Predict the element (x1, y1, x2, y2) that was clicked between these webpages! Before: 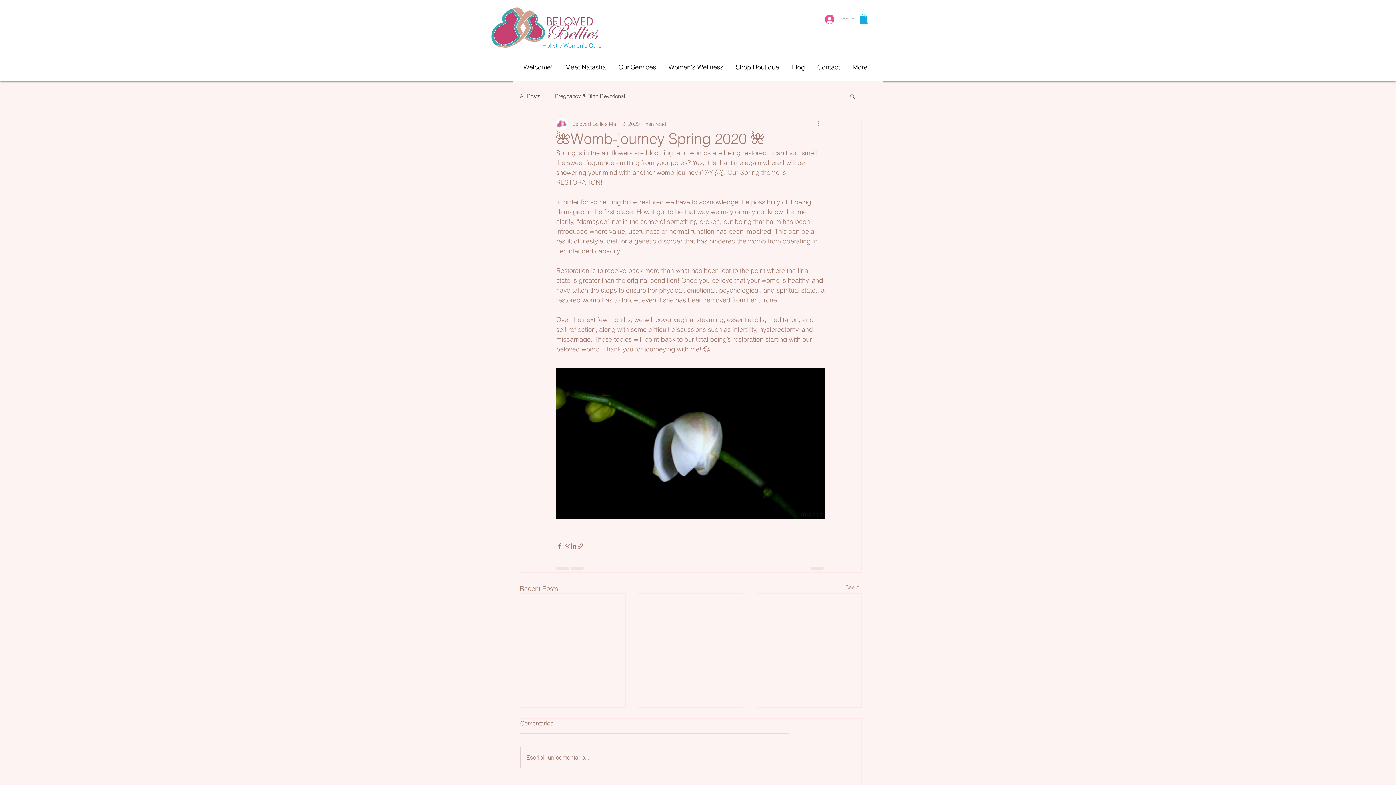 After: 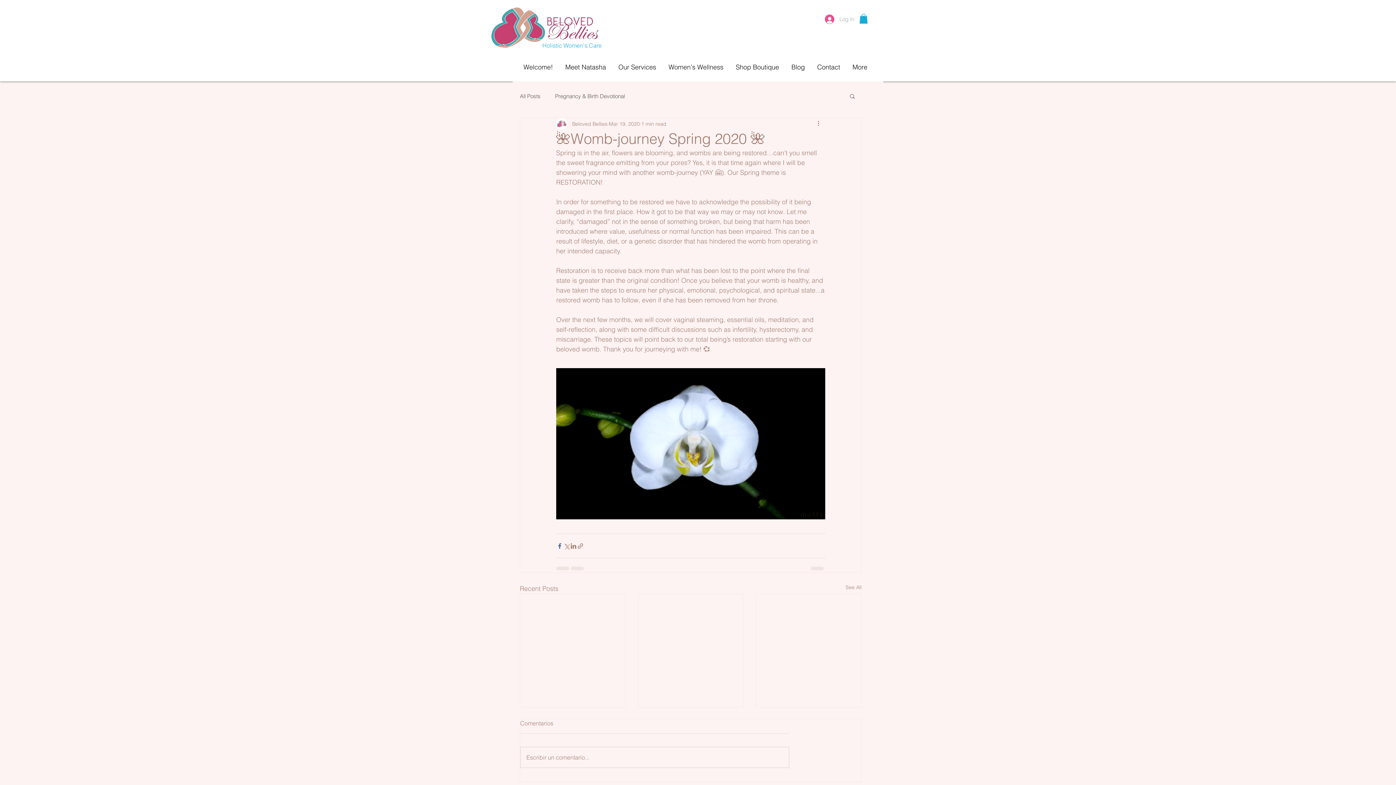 Action: label: Share via Facebook bbox: (556, 542, 563, 549)